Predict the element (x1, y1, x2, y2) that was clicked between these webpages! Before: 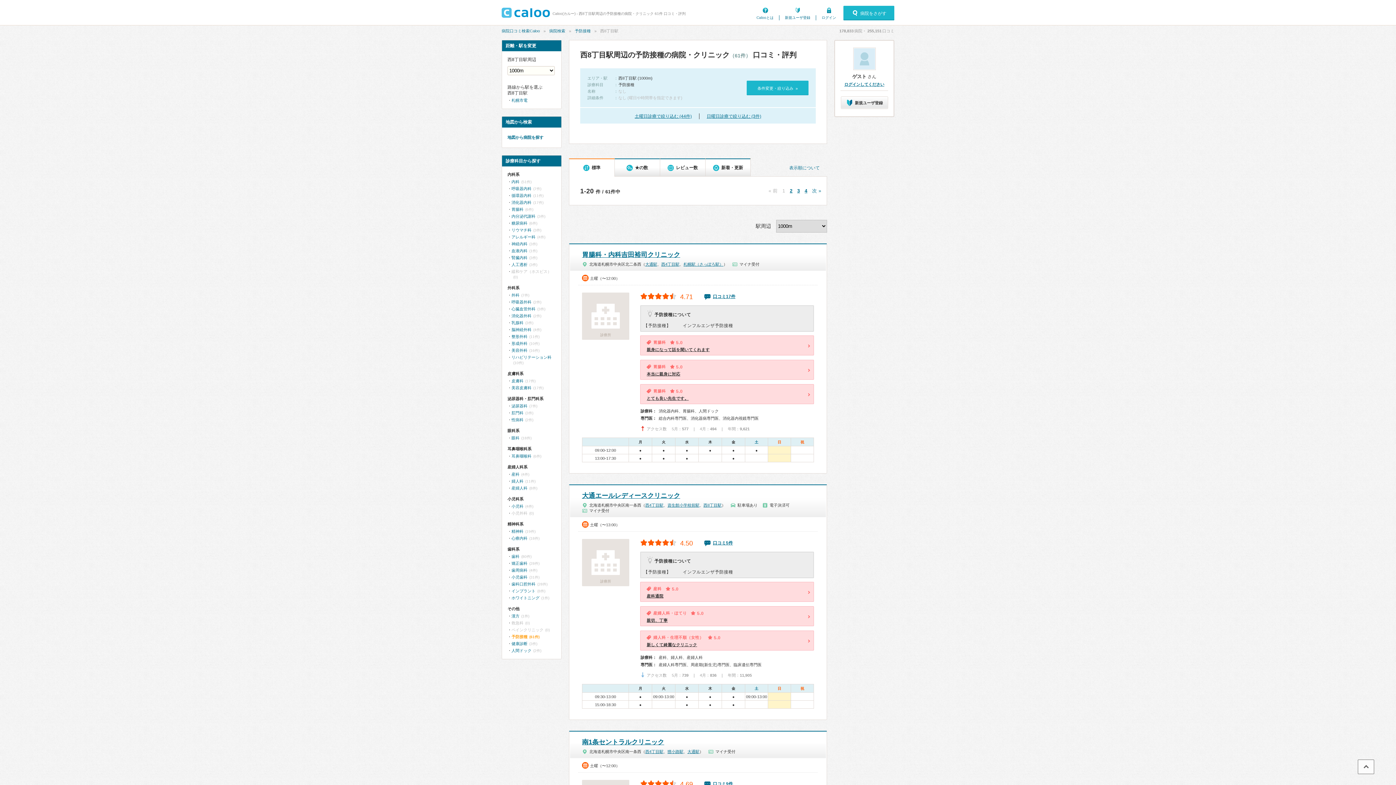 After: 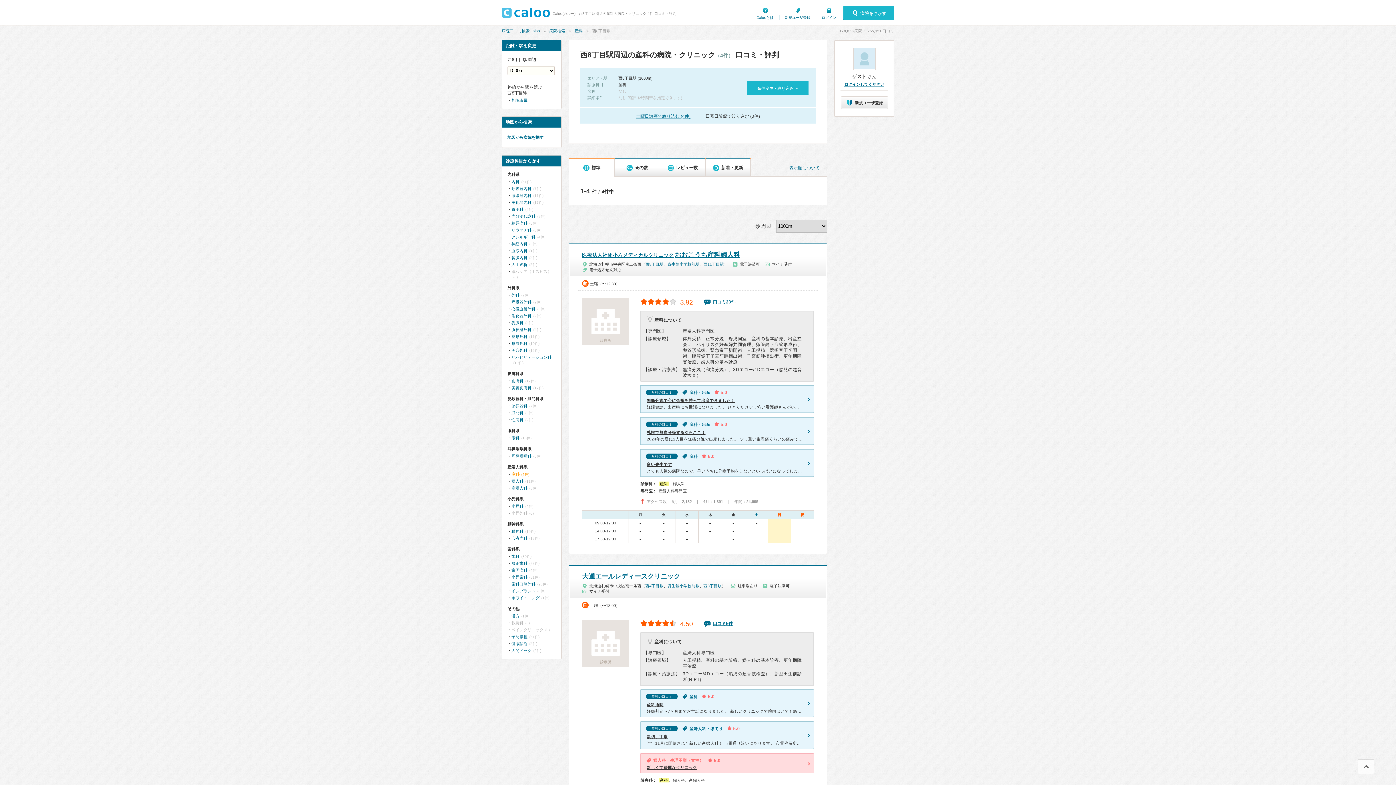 Action: bbox: (511, 472, 519, 476) label: 産科